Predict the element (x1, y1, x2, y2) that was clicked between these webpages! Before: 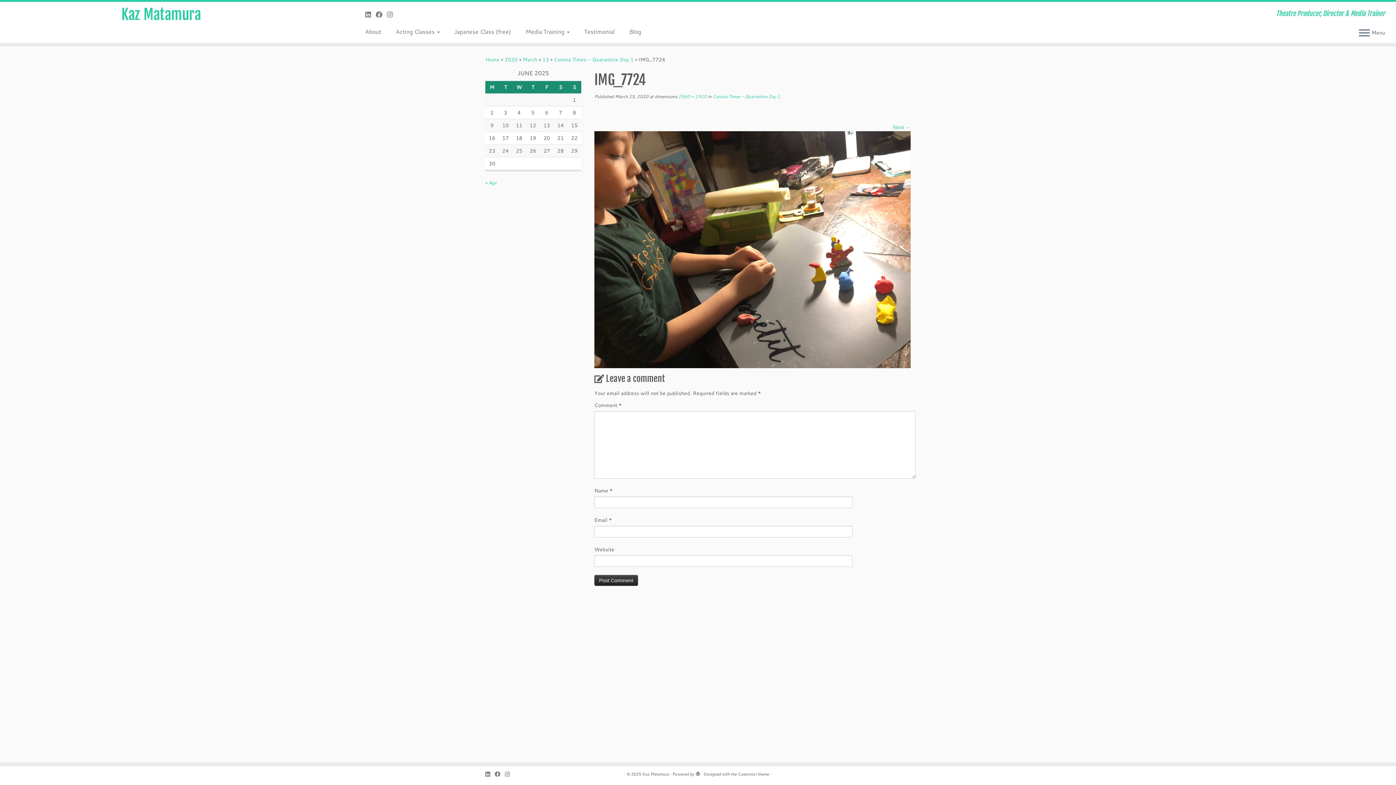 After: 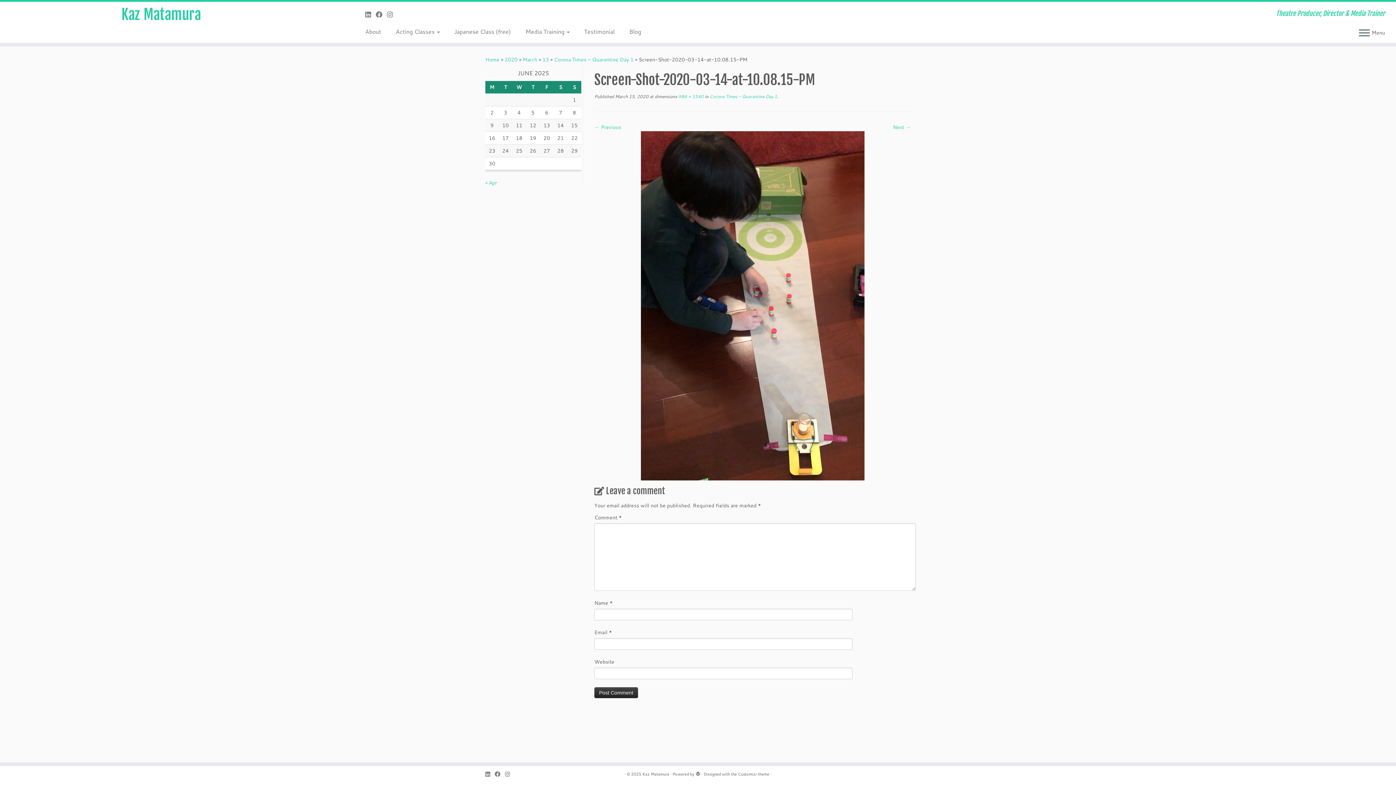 Action: bbox: (893, 123, 910, 130) label: Next →